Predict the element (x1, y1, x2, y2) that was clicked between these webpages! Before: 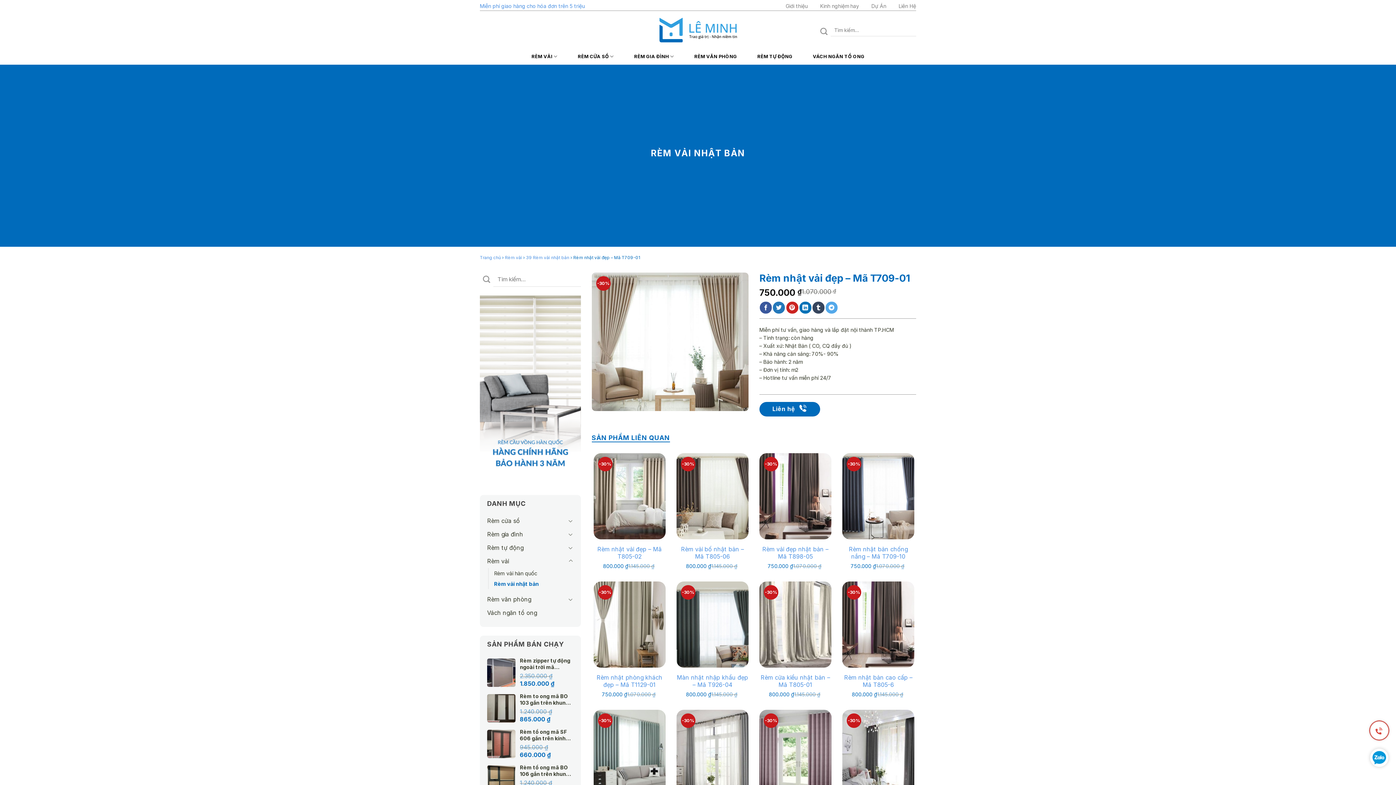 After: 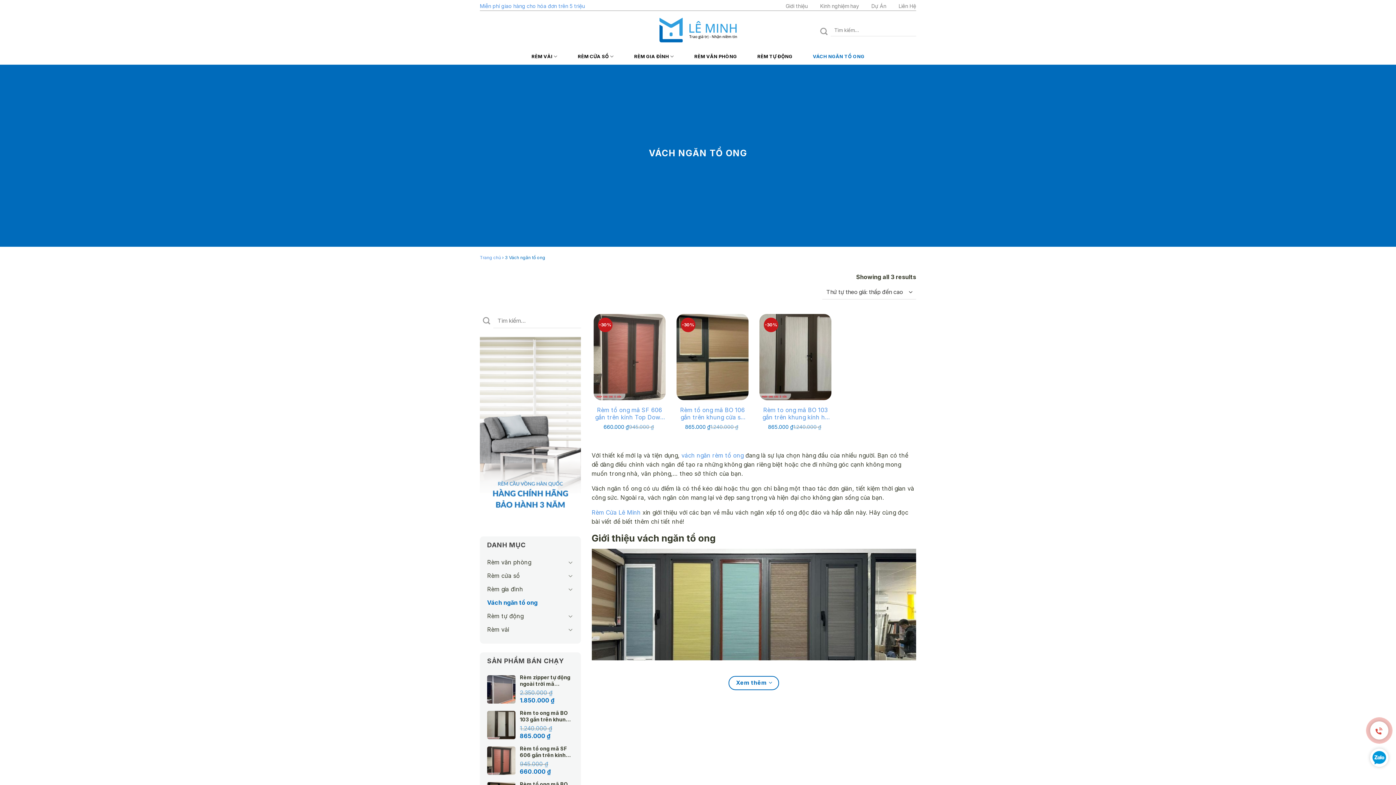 Action: bbox: (487, 606, 573, 619) label: Vách ngăn tổ ong